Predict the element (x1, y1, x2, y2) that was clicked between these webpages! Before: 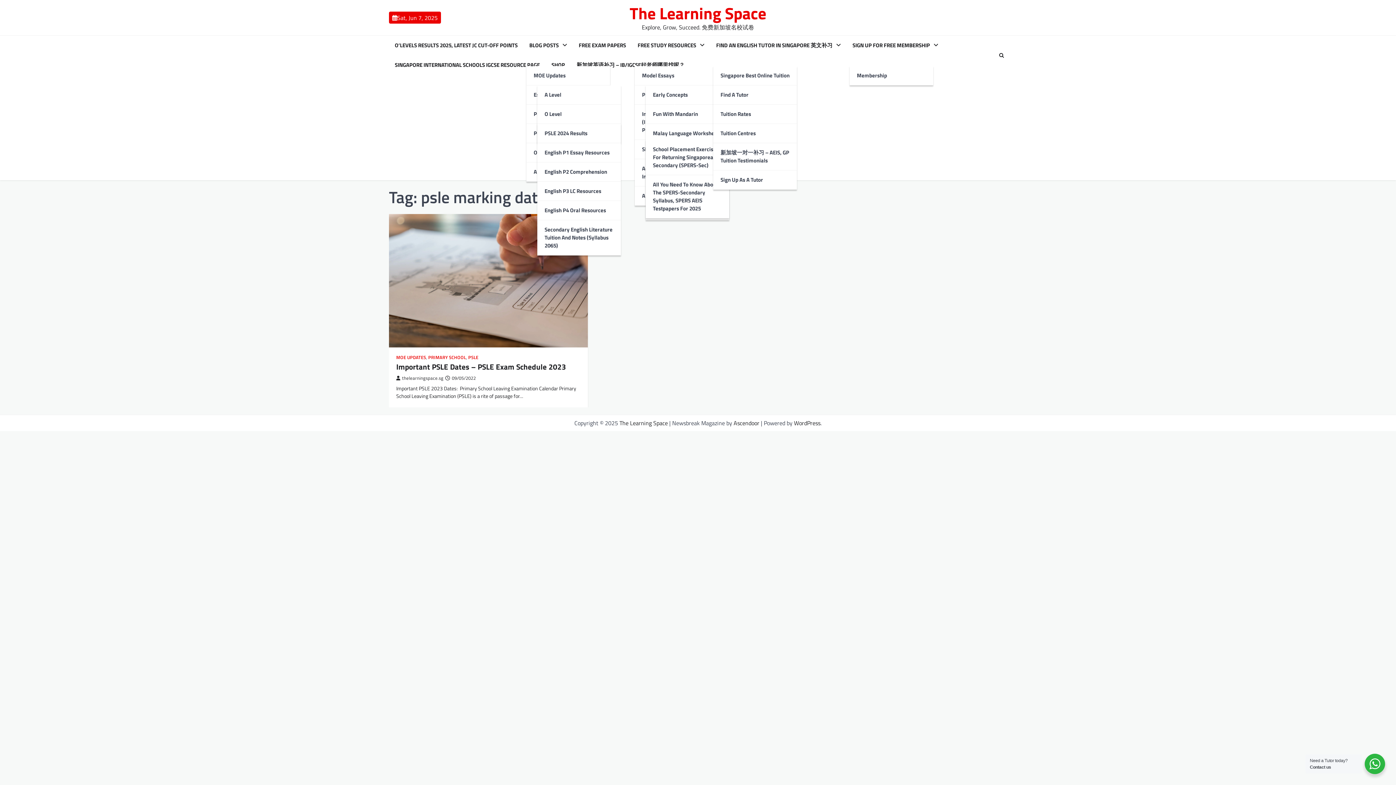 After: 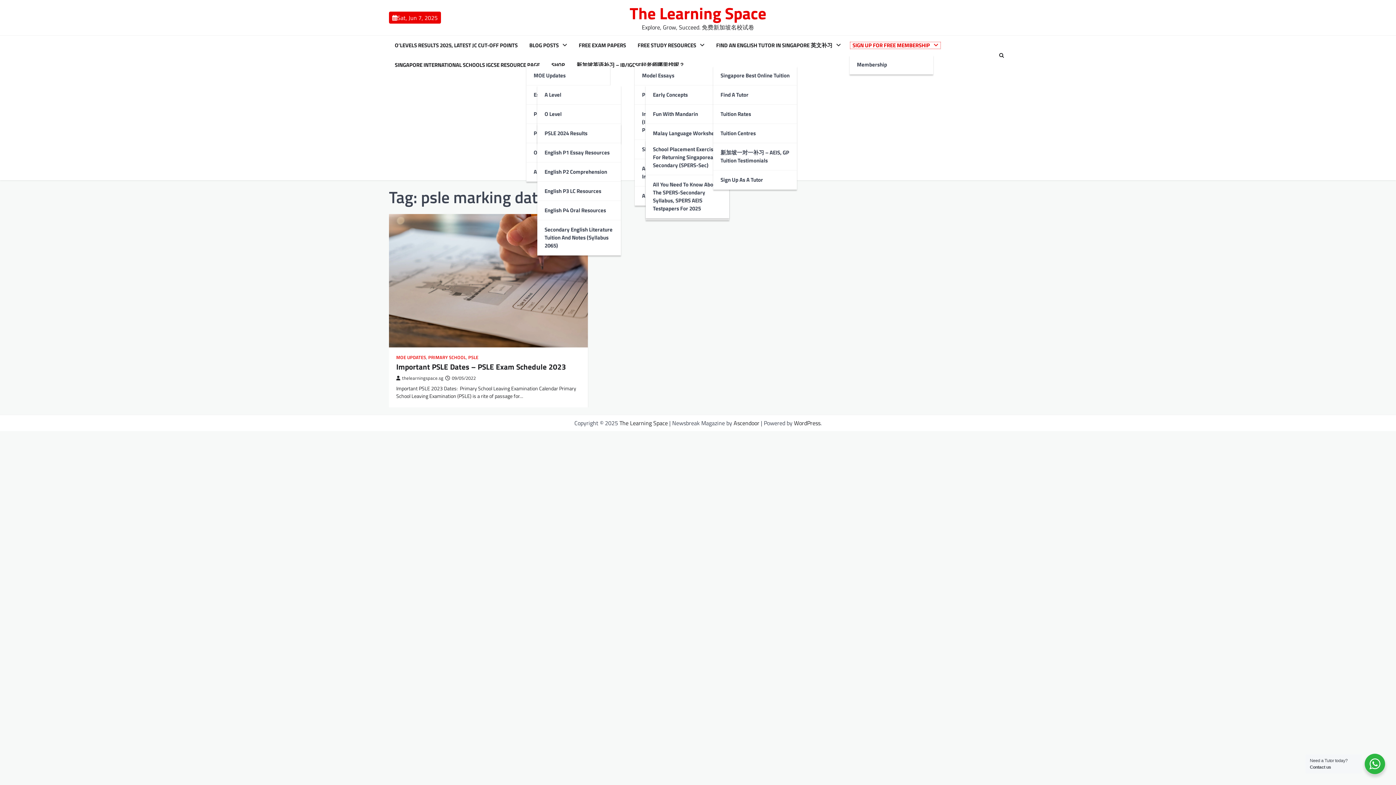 Action: bbox: (849, 41, 941, 49) label: SIGN UP FOR FREE MEMBERSHIP